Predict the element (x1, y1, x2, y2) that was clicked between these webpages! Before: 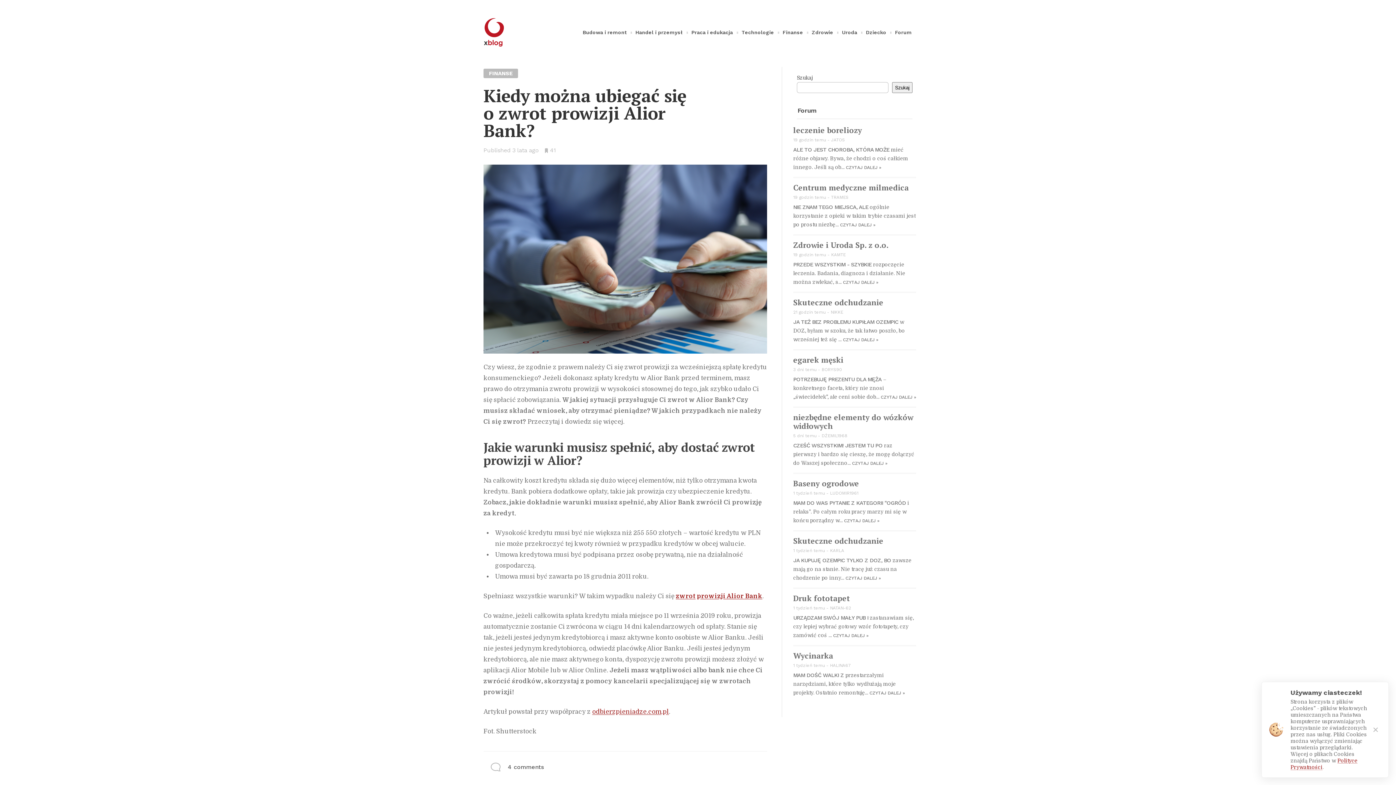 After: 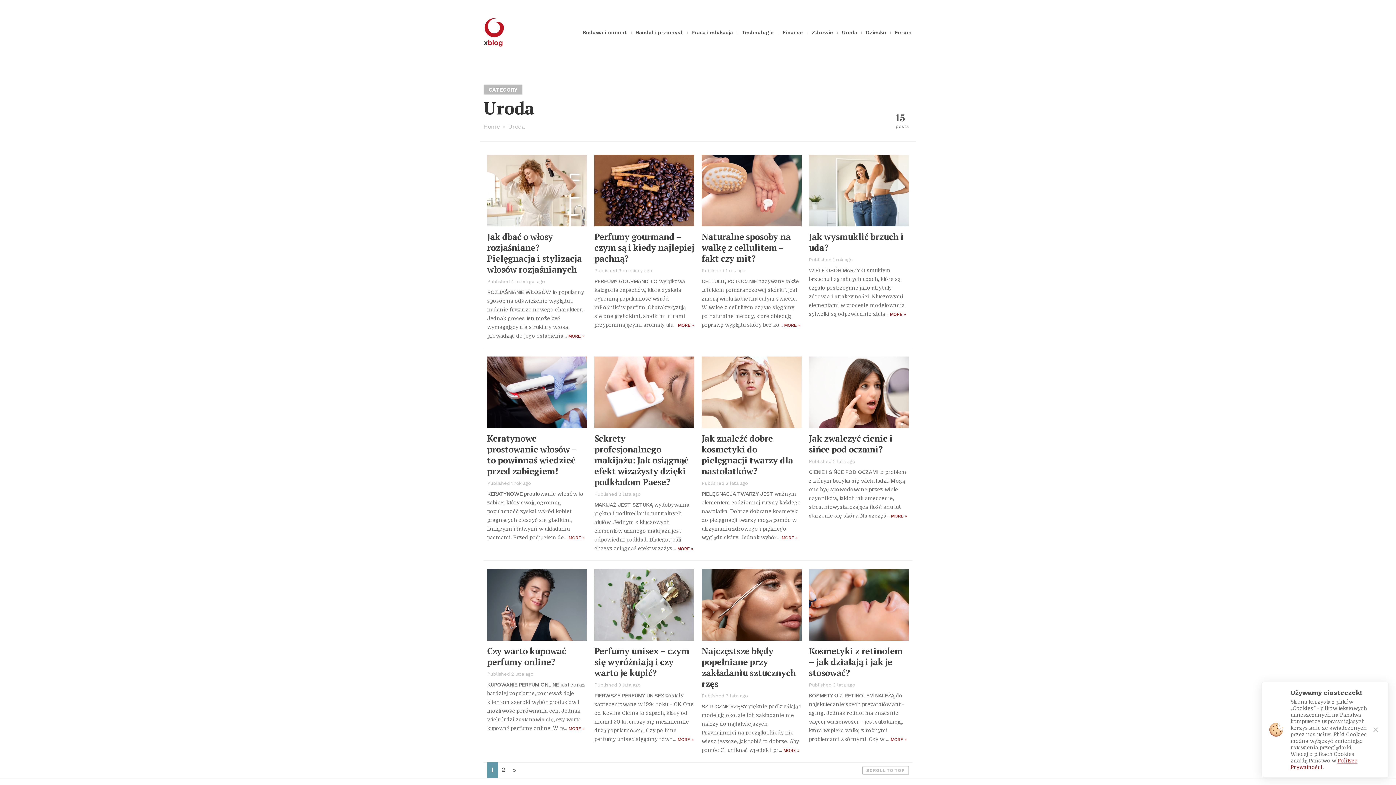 Action: label: Uroda bbox: (841, 25, 858, 38)